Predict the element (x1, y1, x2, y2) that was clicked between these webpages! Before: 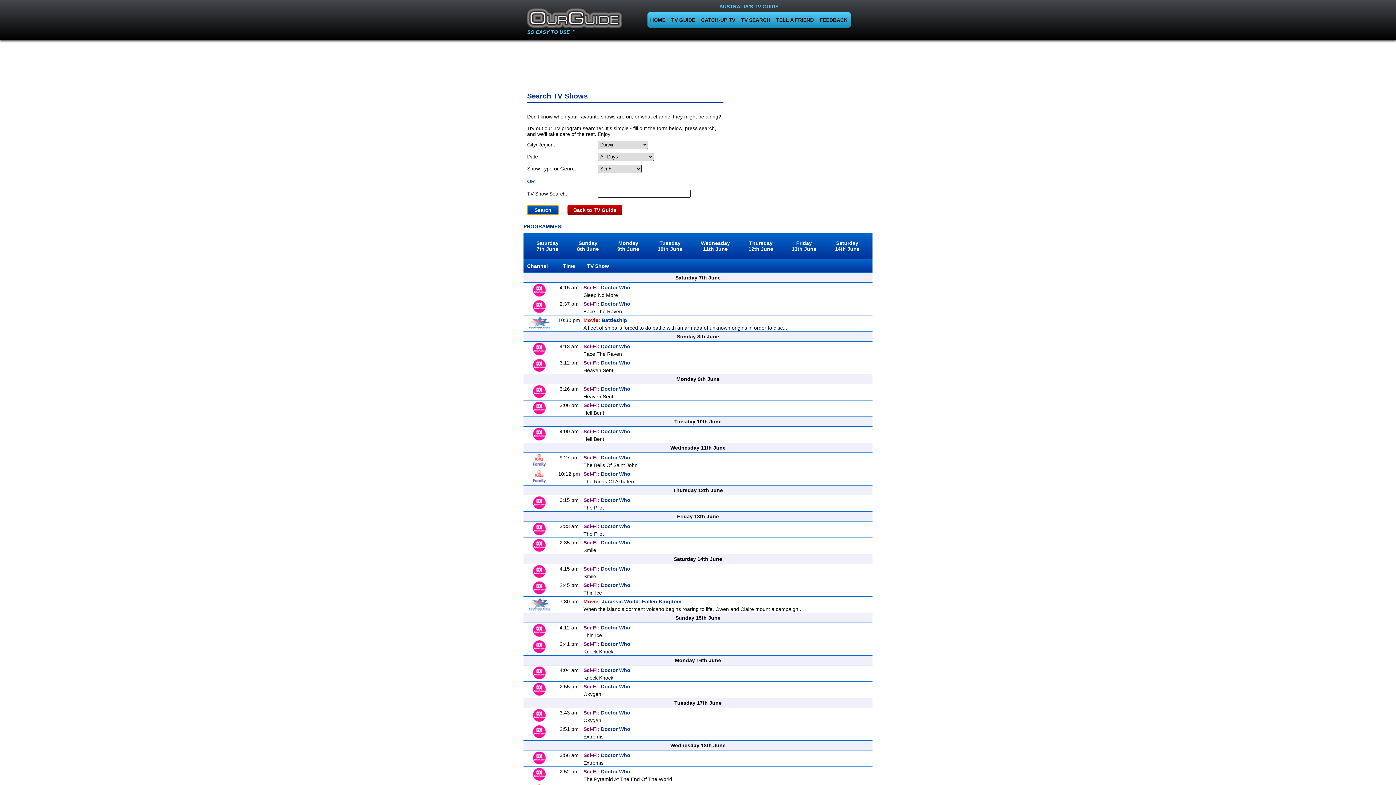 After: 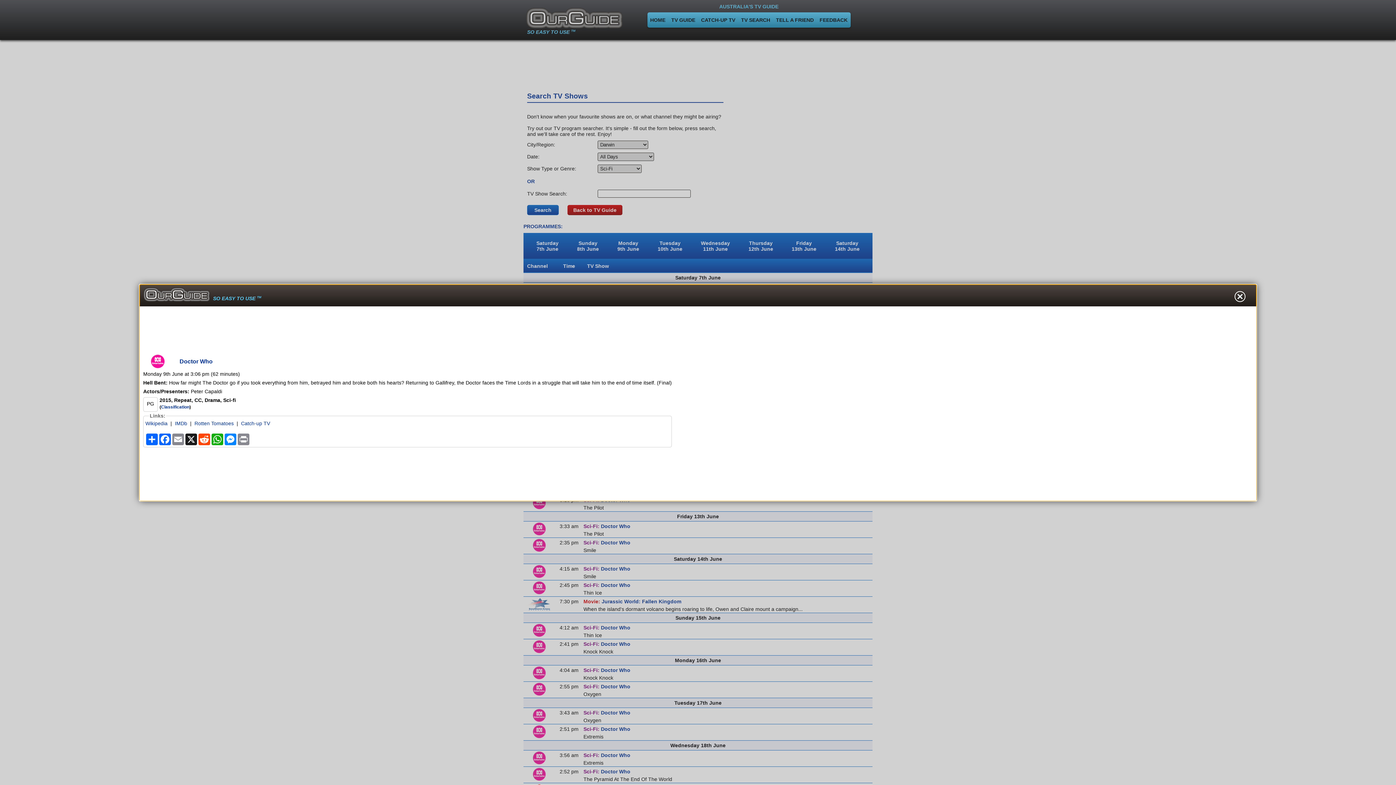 Action: label: Sci-Fi: Doctor Who bbox: (583, 402, 630, 408)